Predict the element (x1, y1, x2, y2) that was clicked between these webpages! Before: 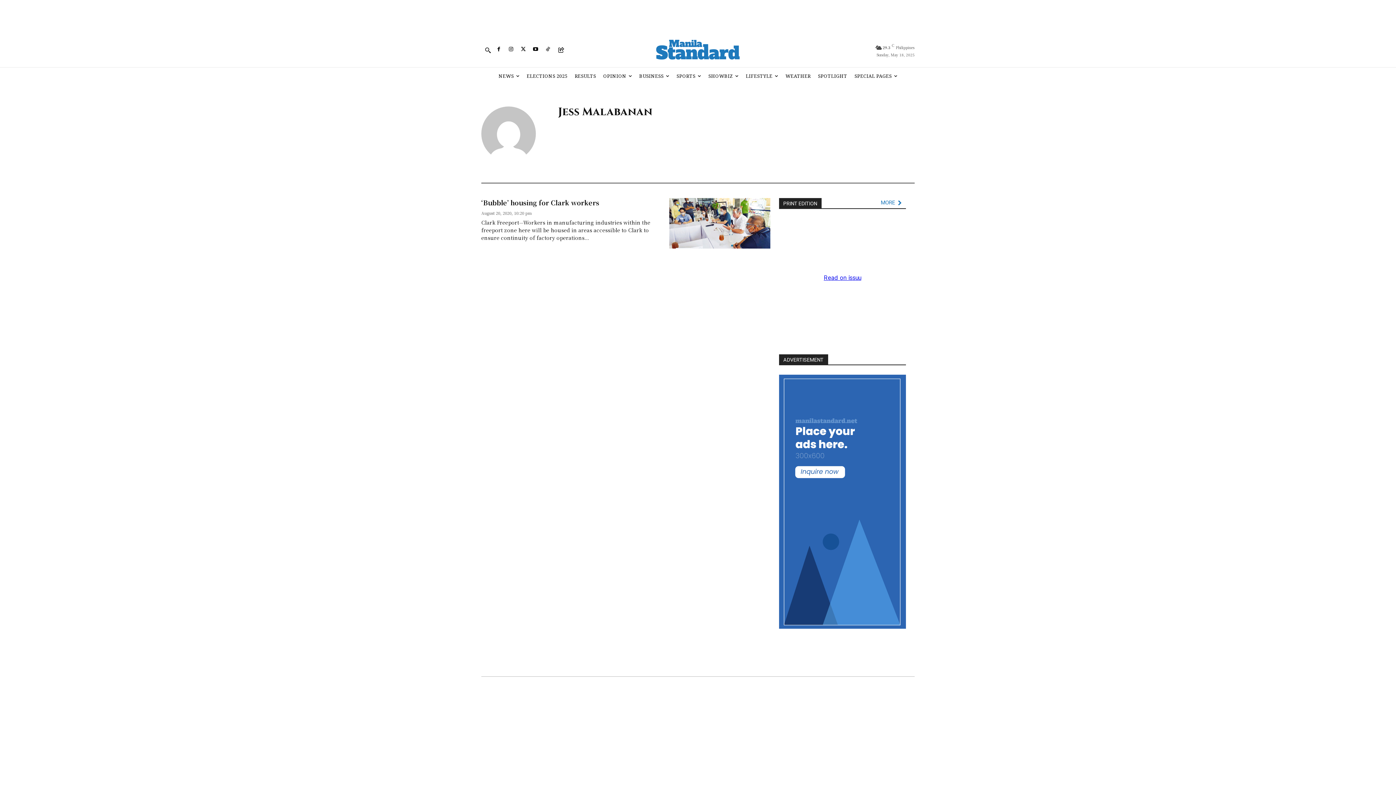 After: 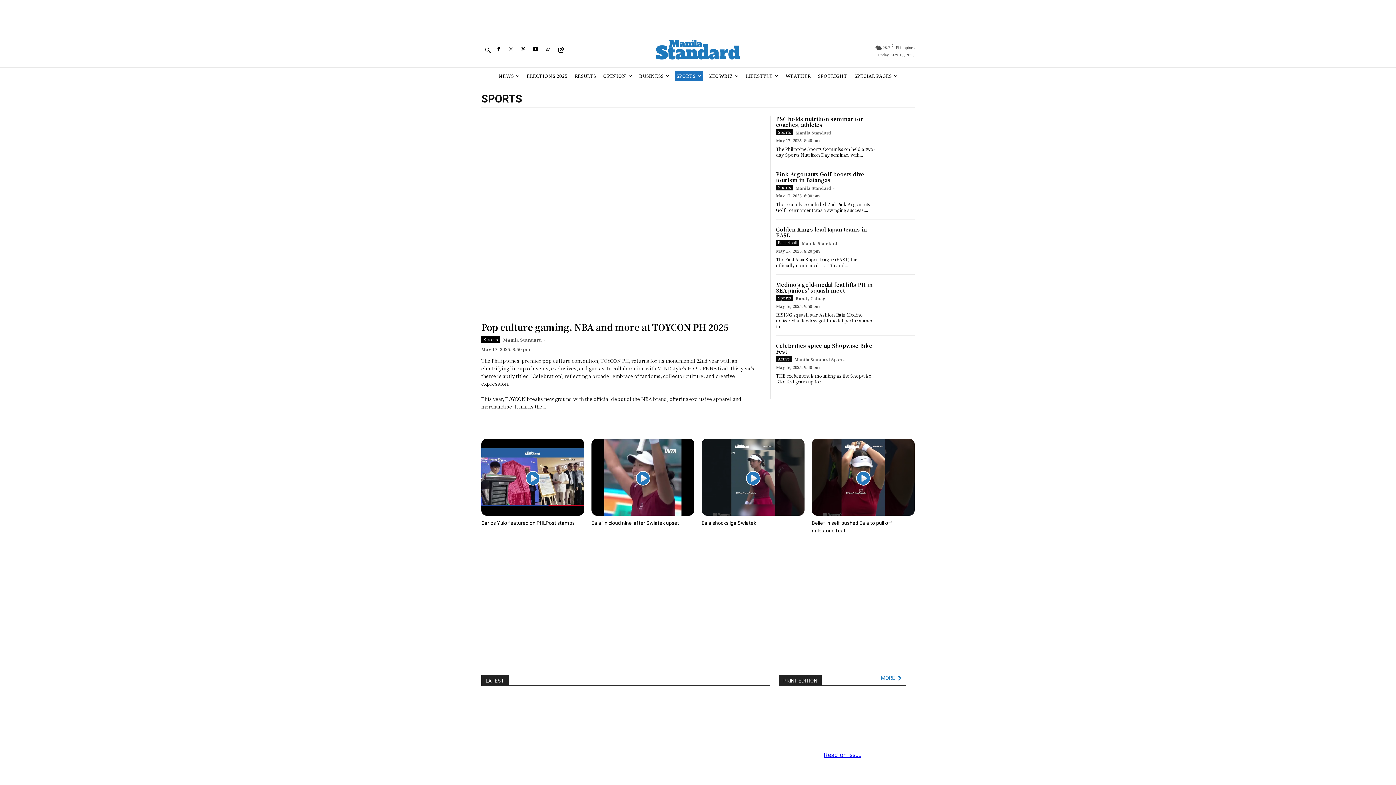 Action: label: SPORTS bbox: (674, 71, 703, 81)